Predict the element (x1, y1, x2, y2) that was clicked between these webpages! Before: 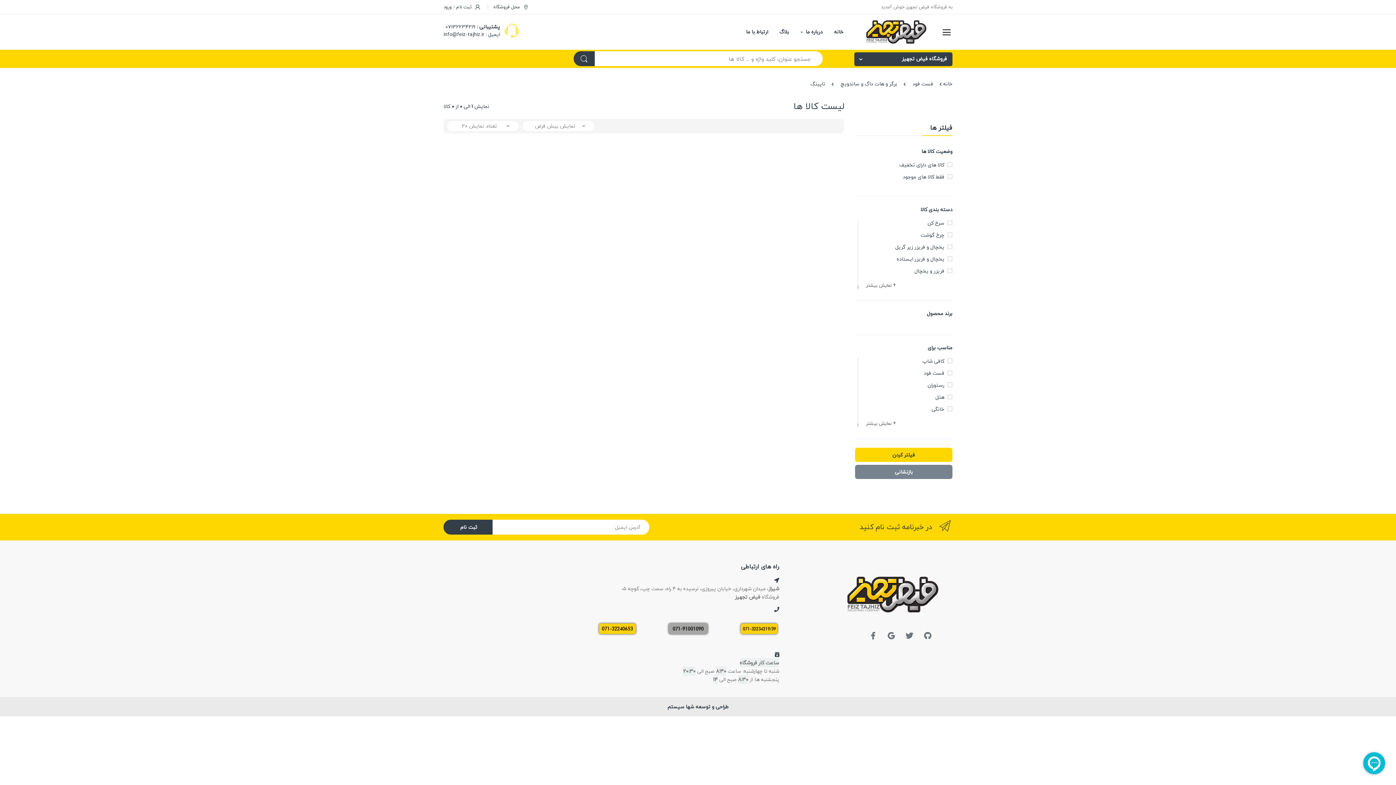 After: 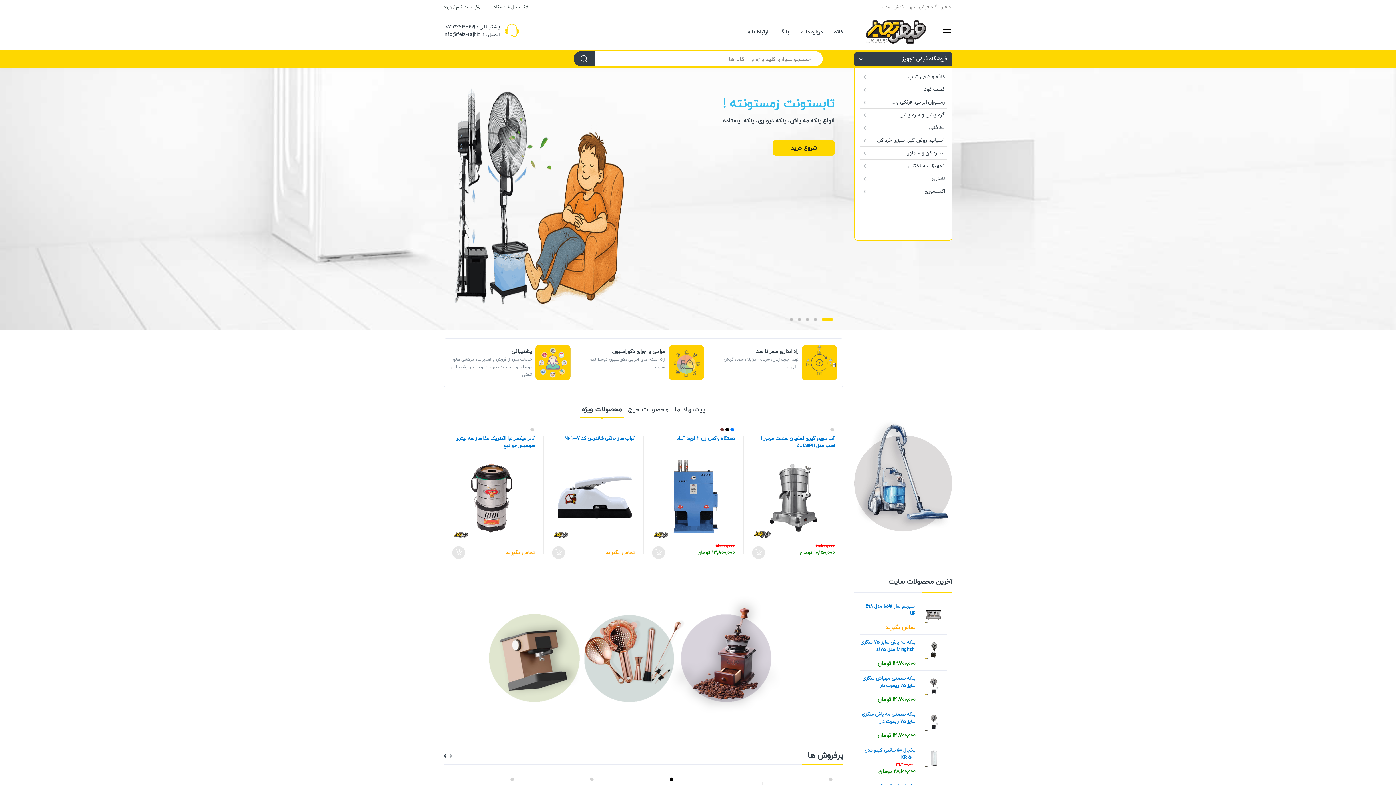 Action: bbox: (918, 627, 936, 645)